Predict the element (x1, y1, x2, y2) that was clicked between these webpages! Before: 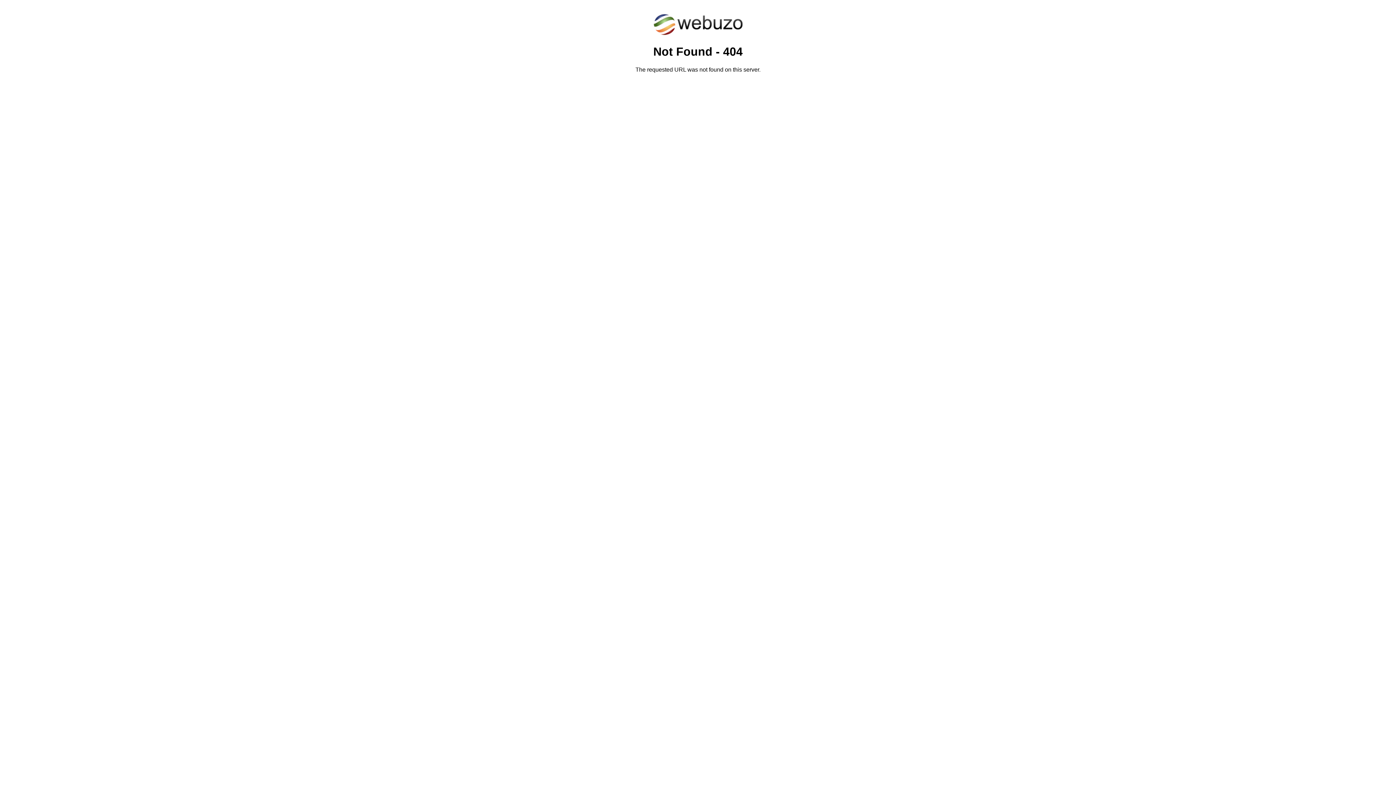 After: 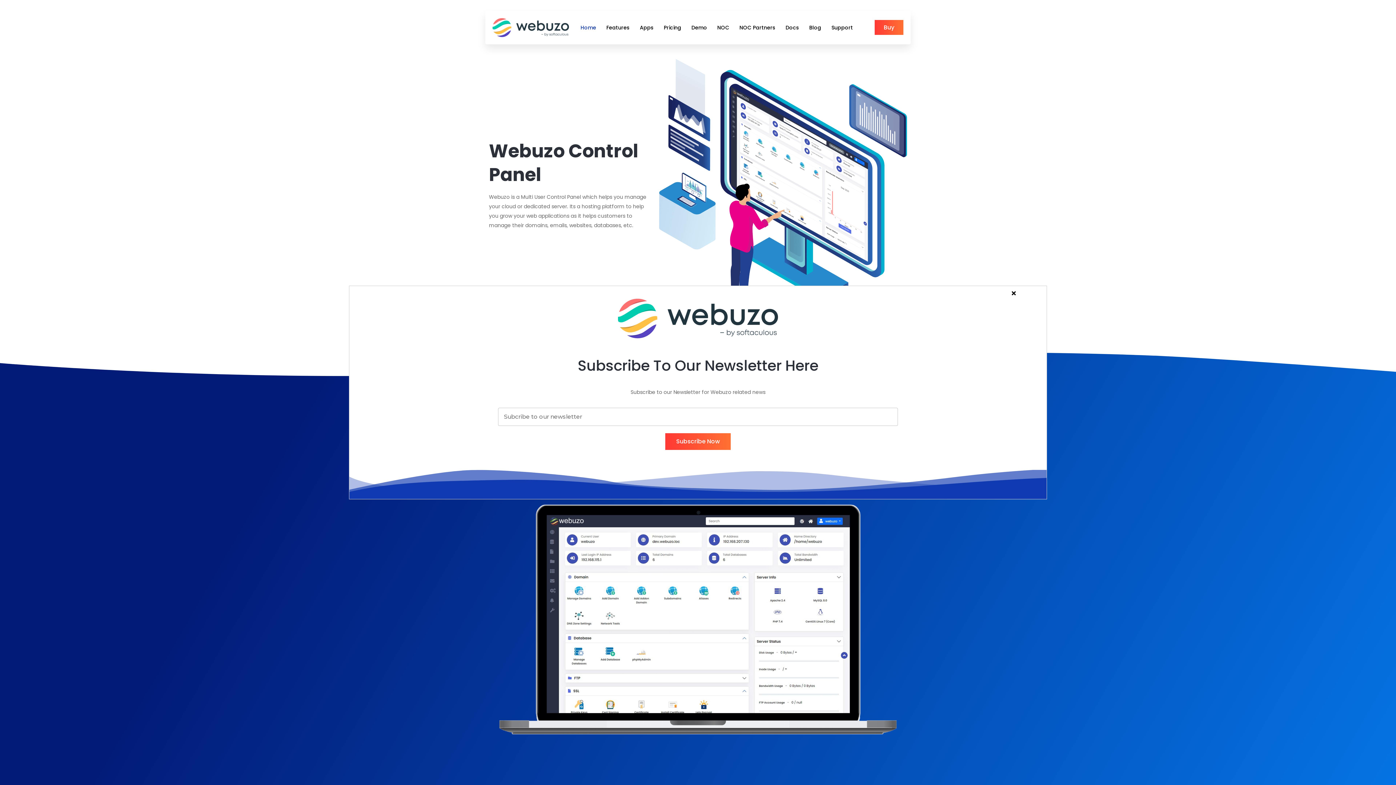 Action: bbox: (652, 30, 743, 37)